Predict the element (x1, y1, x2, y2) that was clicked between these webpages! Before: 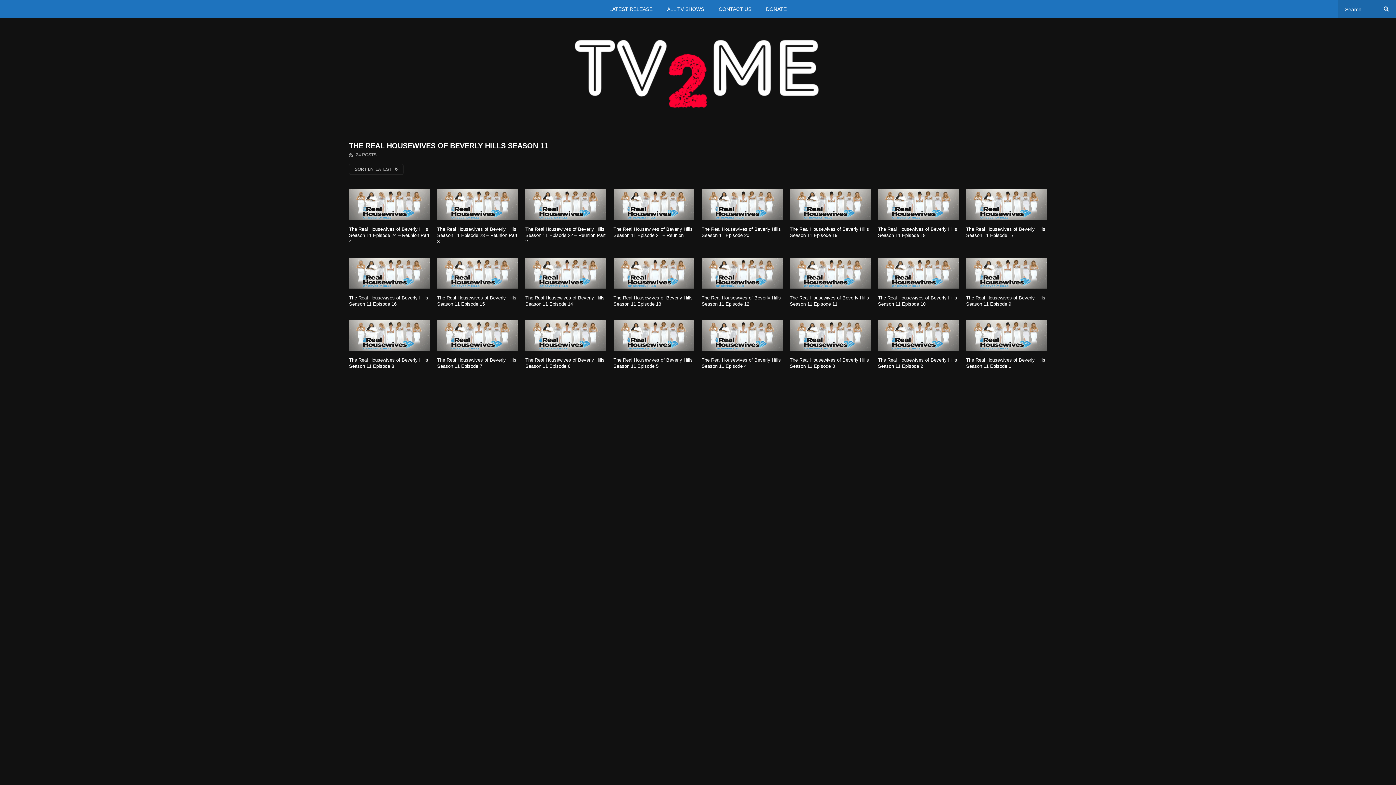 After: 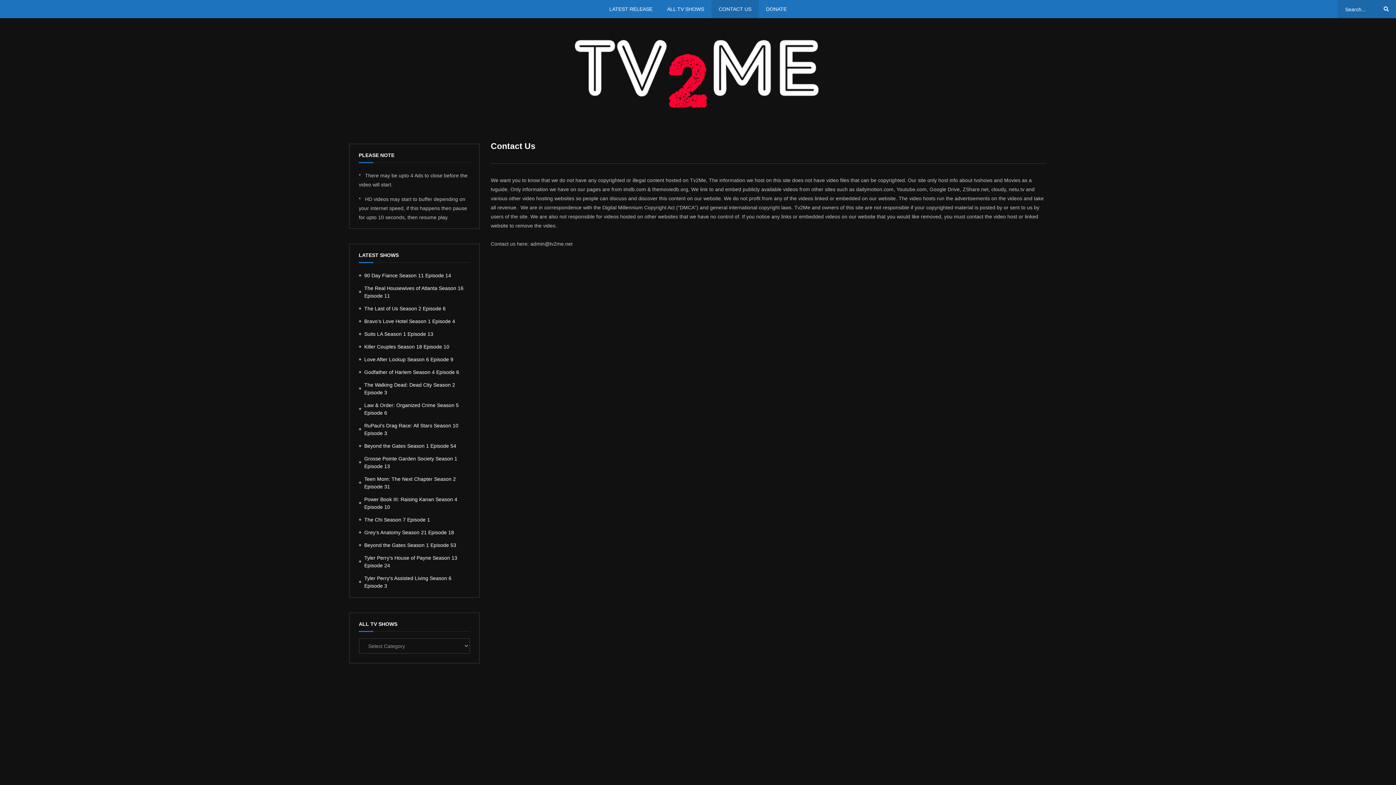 Action: label: CONTACT US bbox: (711, 0, 758, 18)